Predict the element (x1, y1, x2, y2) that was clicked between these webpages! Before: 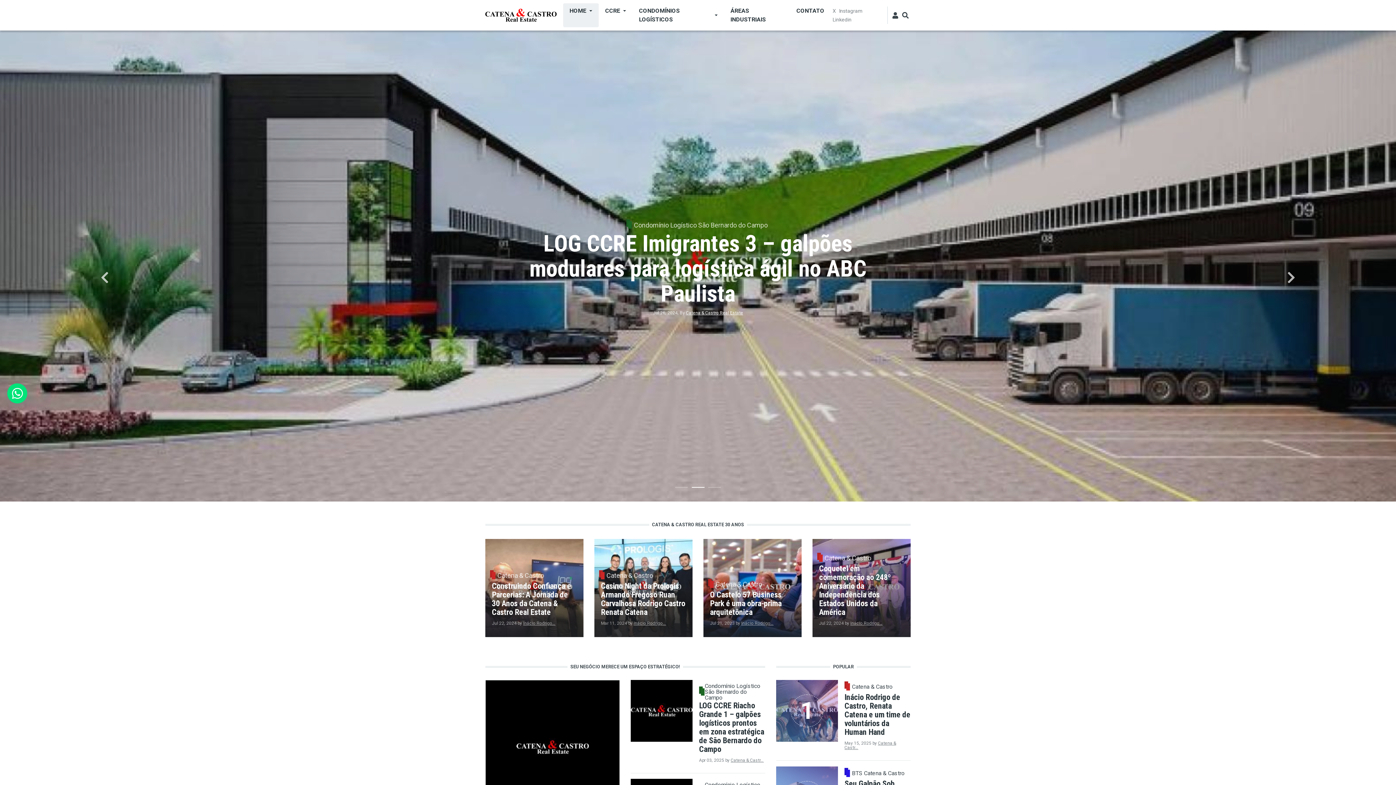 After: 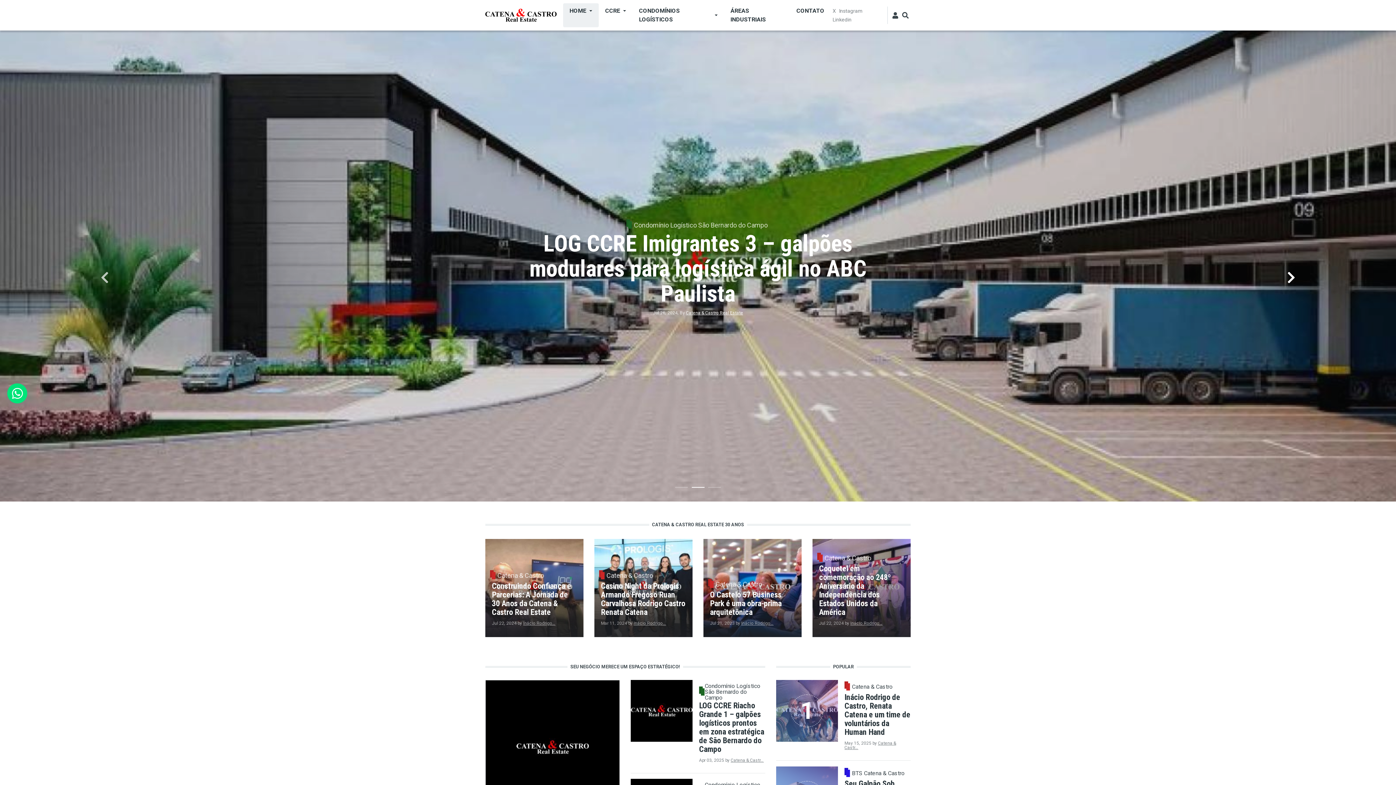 Action: label: Next bbox: (1279, 266, 1303, 289)